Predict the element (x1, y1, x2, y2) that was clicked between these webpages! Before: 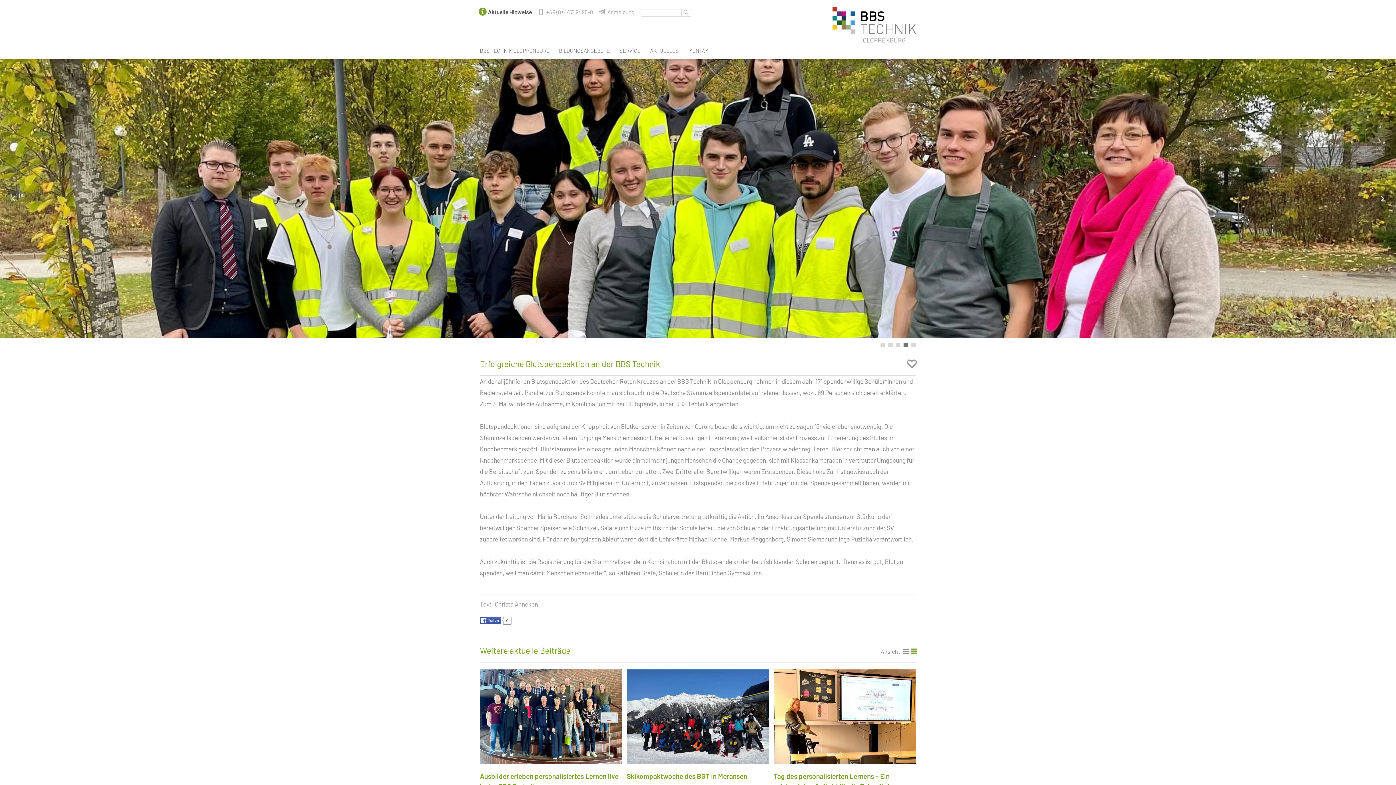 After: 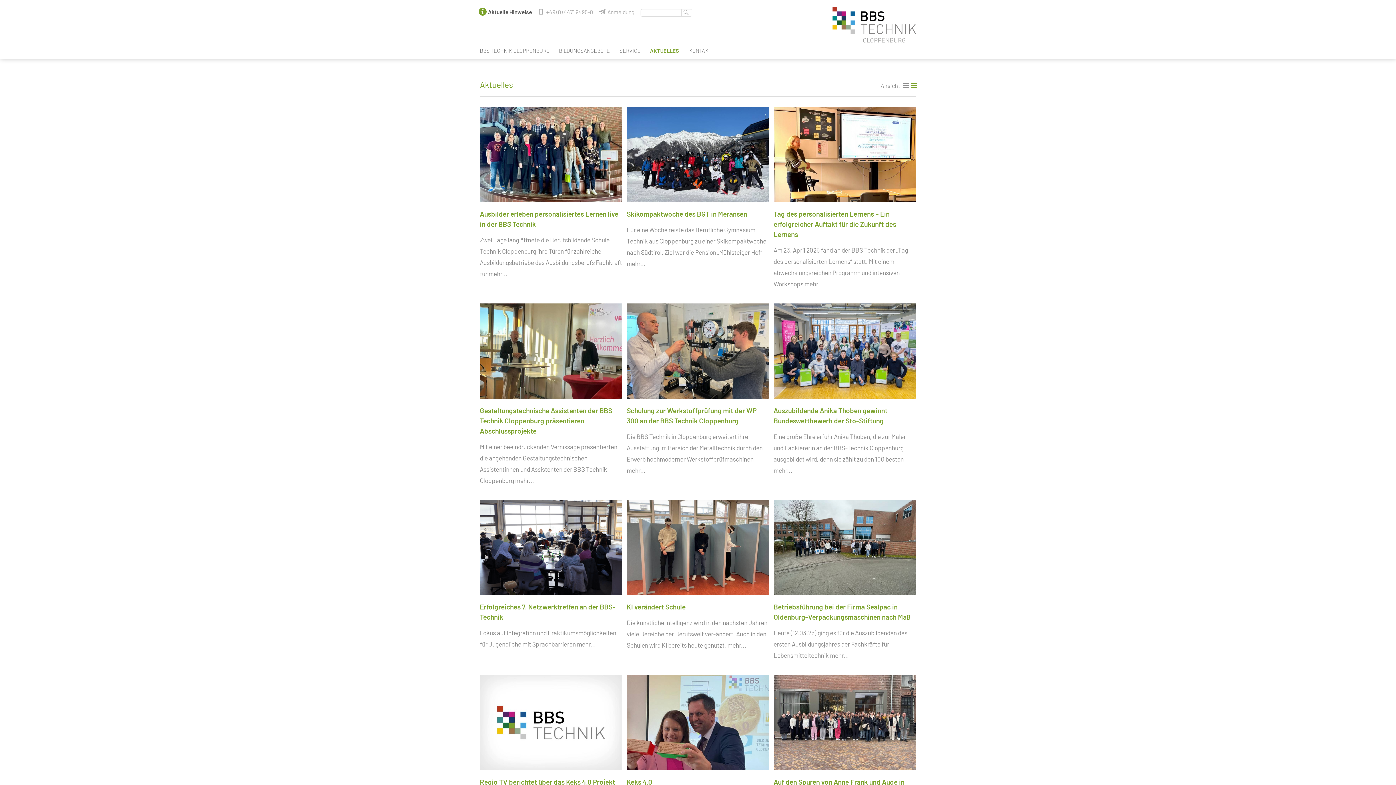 Action: bbox: (645, 42, 684, 58) label: AKTUELLES